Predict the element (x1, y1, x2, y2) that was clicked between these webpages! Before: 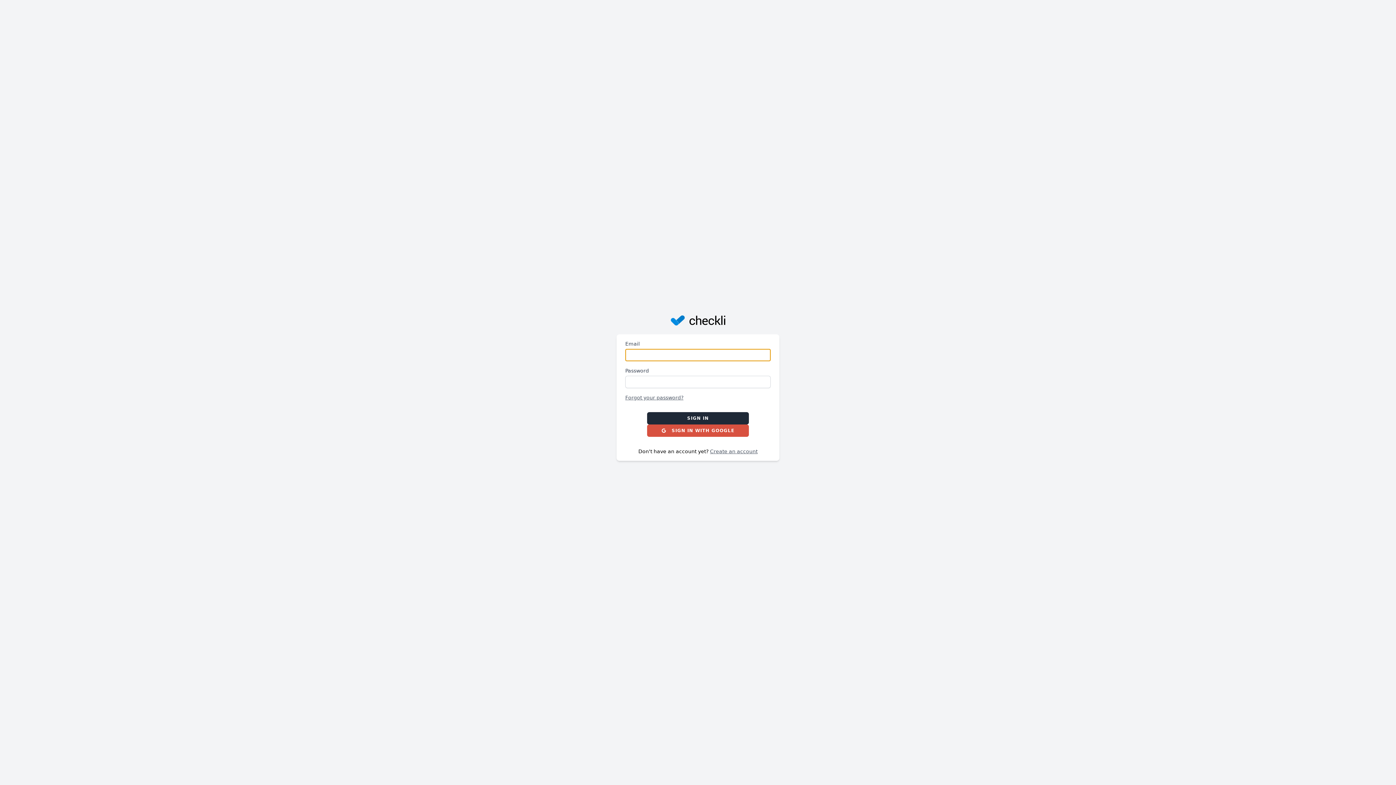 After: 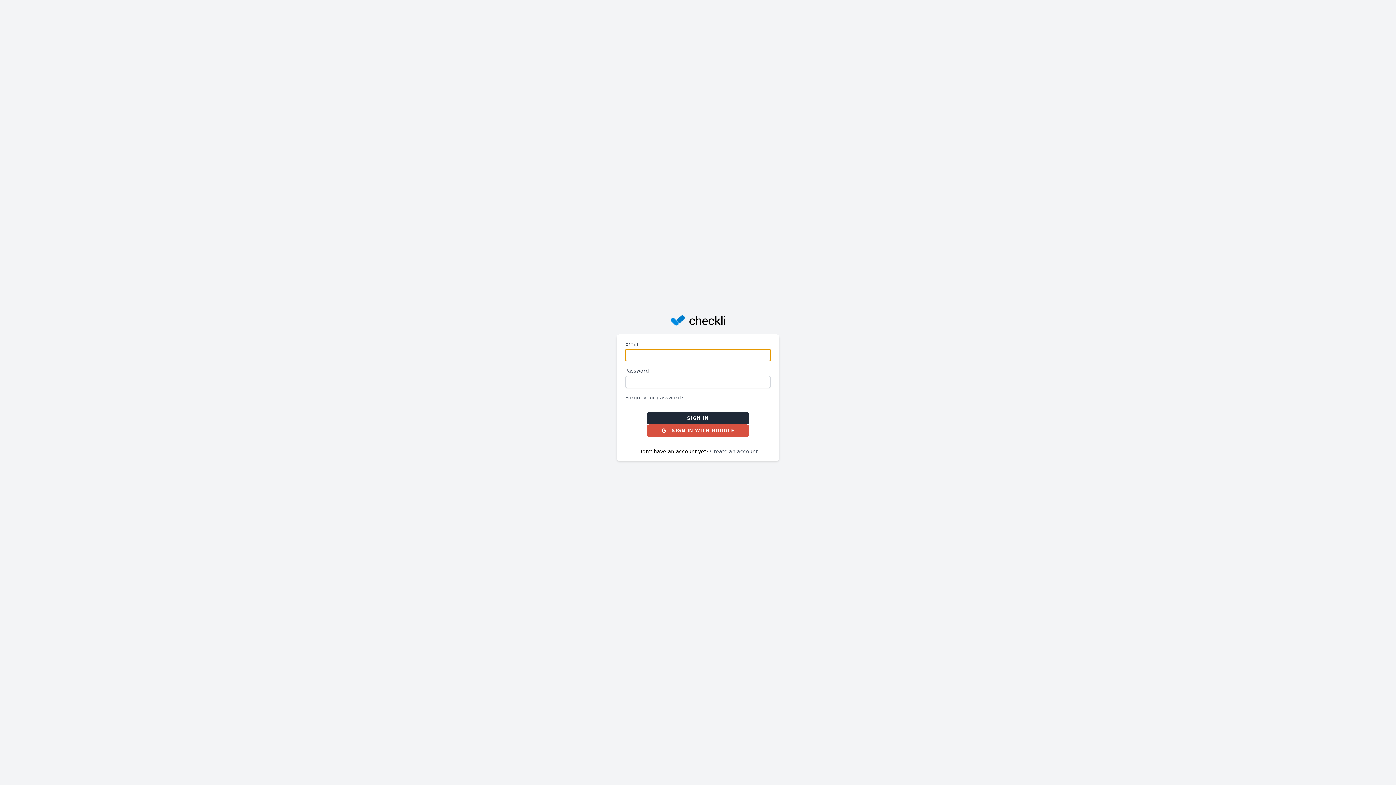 Action: bbox: (670, 315, 725, 325)